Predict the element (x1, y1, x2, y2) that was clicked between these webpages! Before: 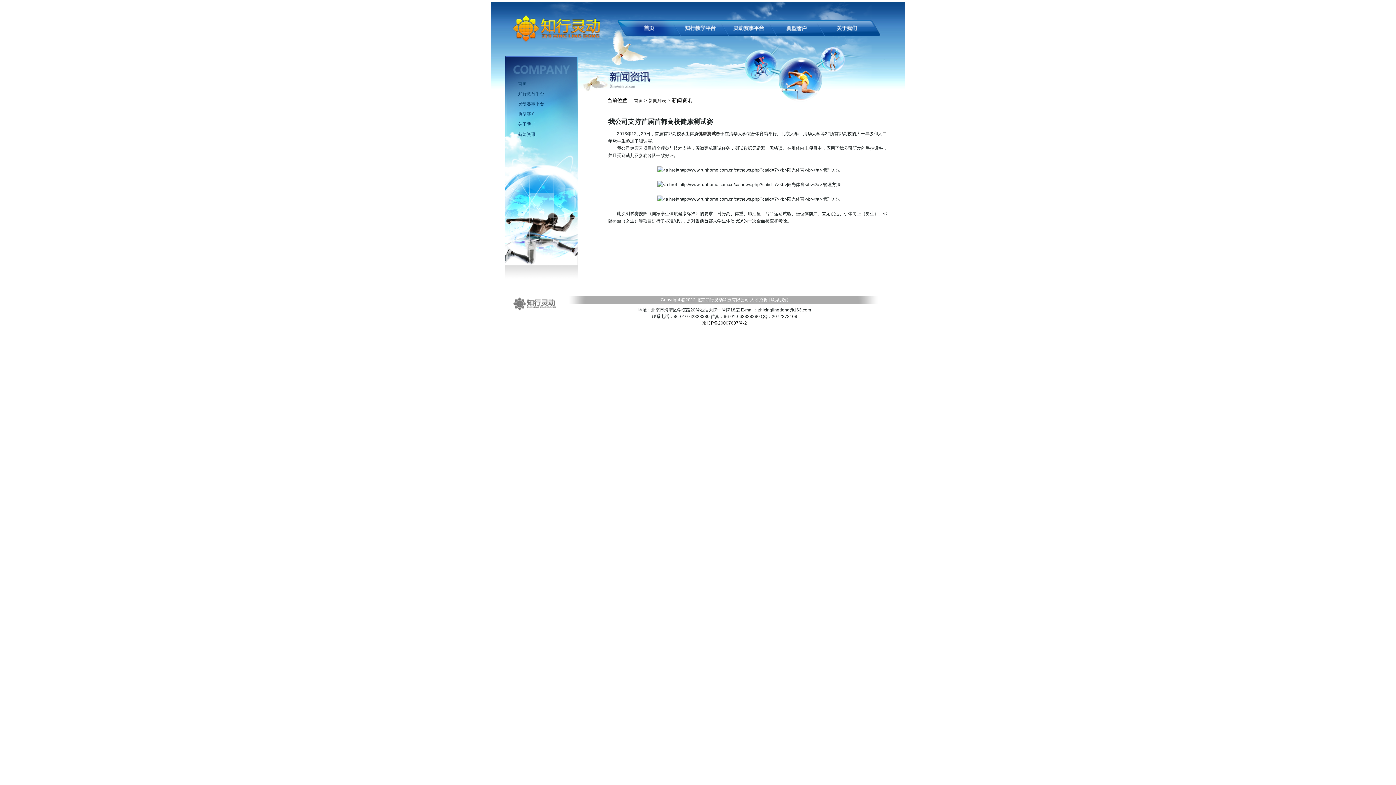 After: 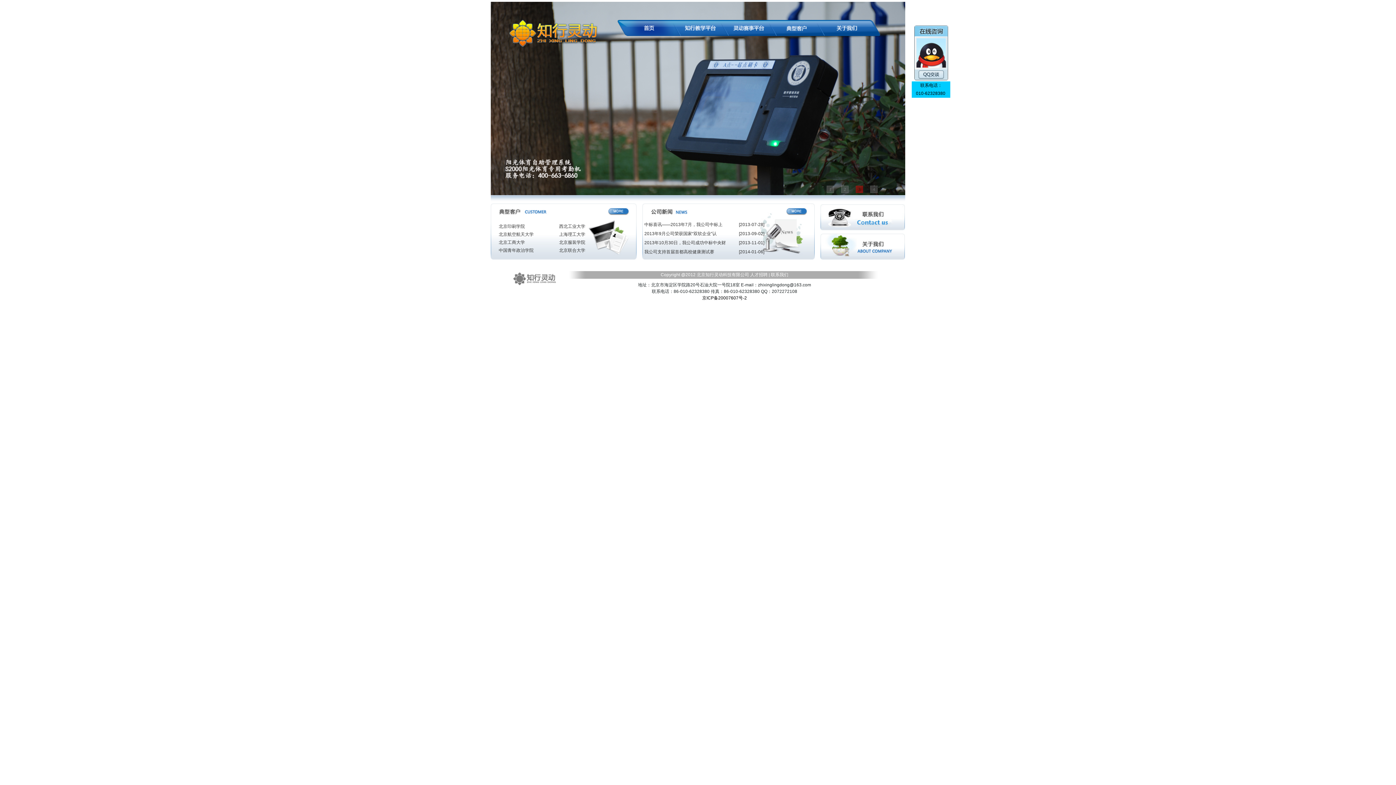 Action: bbox: (617, 20, 673, 36)